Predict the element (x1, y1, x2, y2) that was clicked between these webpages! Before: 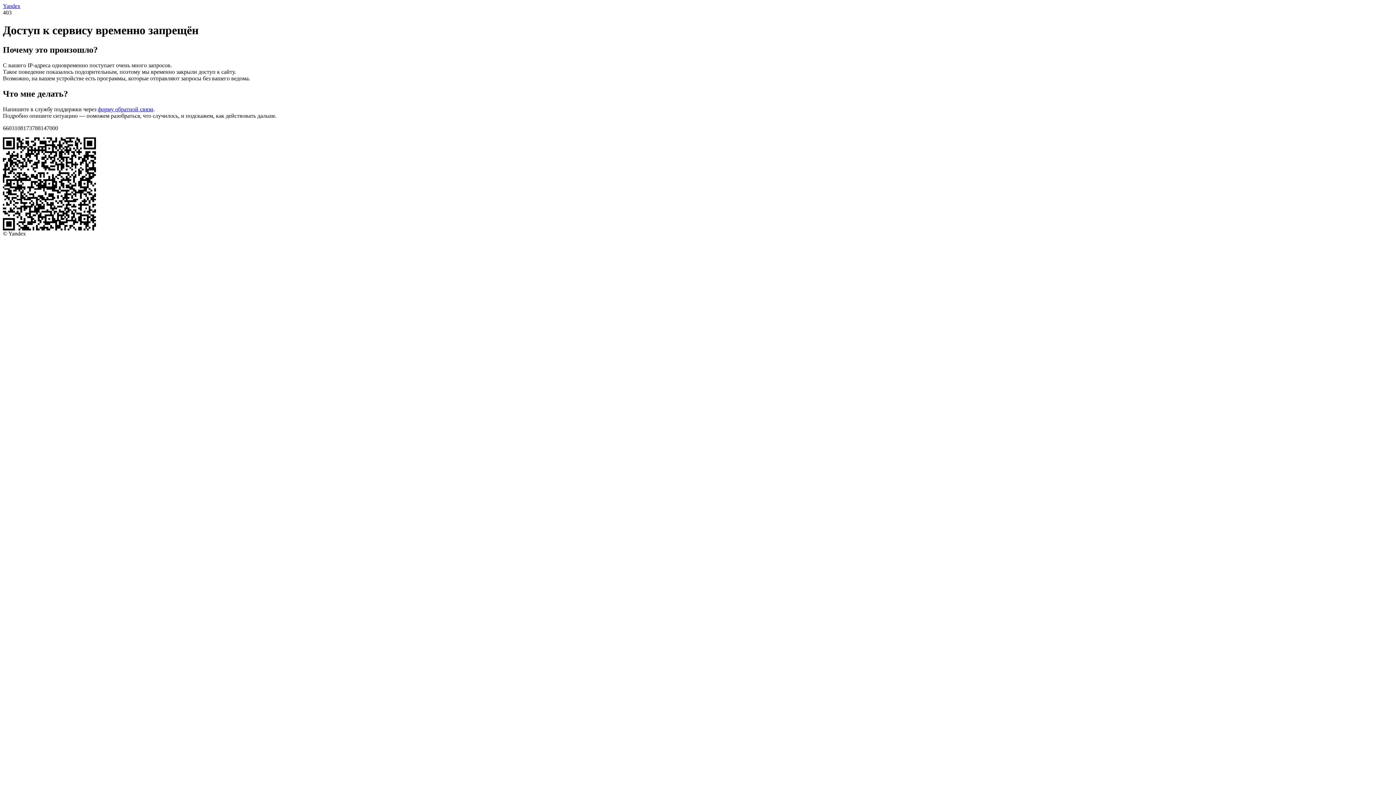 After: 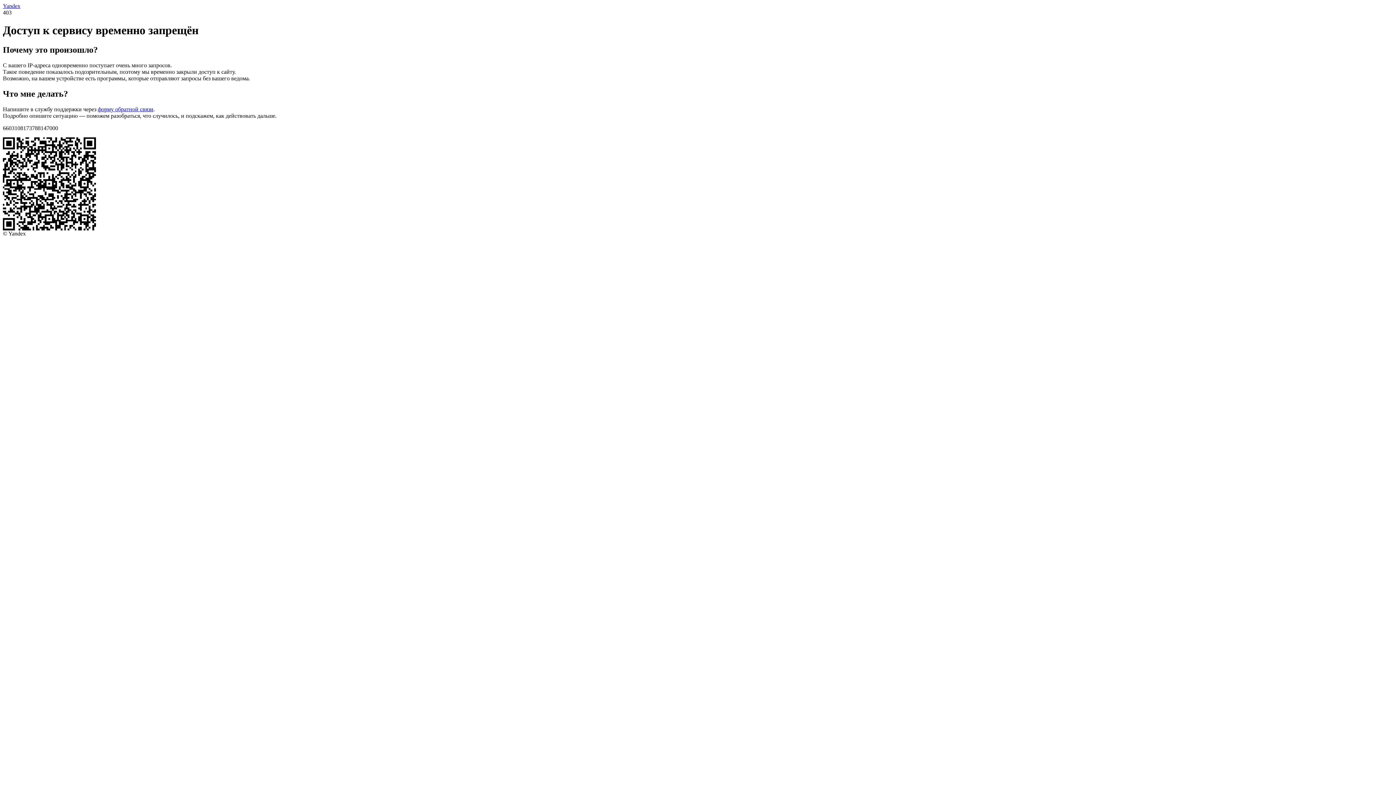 Action: label: Yandex bbox: (2, 2, 20, 9)